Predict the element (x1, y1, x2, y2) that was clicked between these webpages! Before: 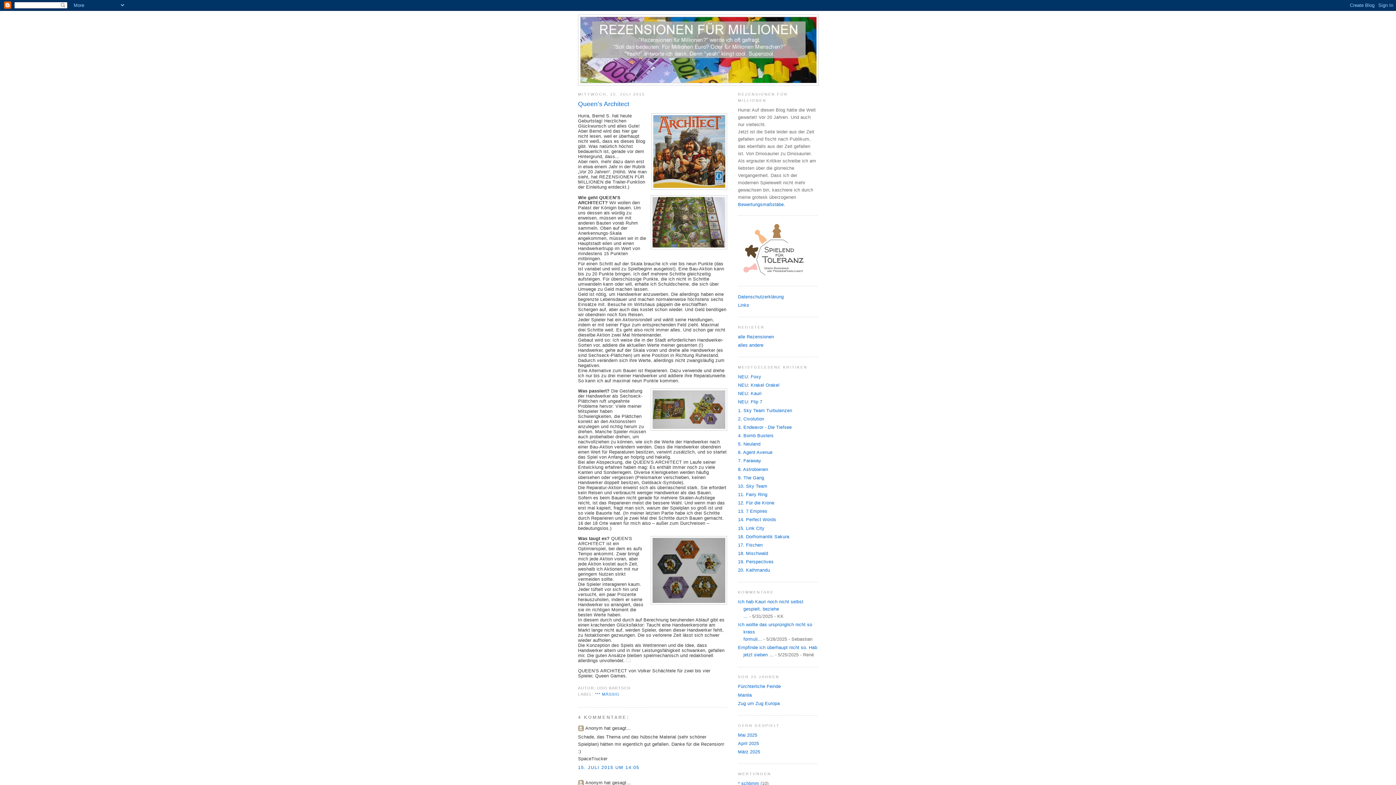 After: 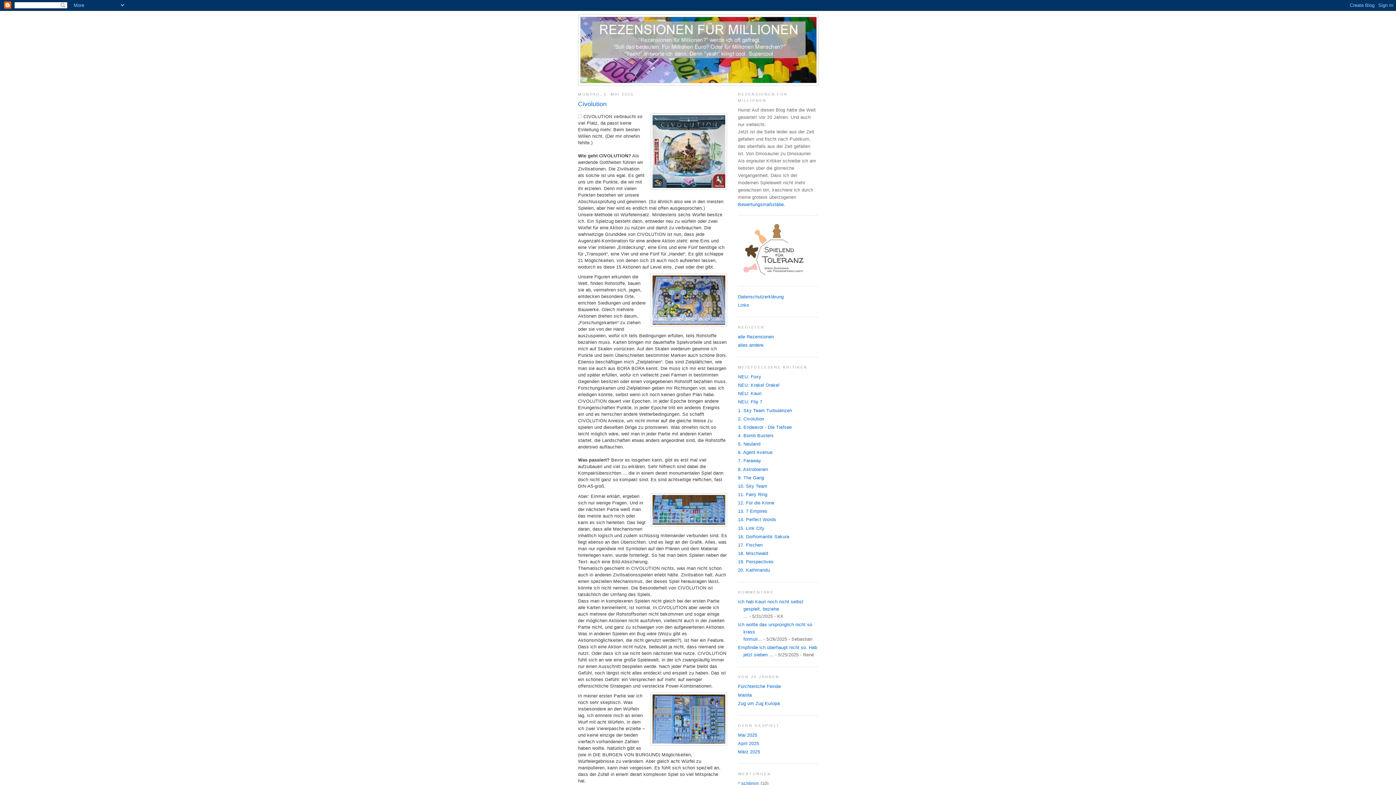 Action: label: 2. Civolution bbox: (738, 416, 764, 421)